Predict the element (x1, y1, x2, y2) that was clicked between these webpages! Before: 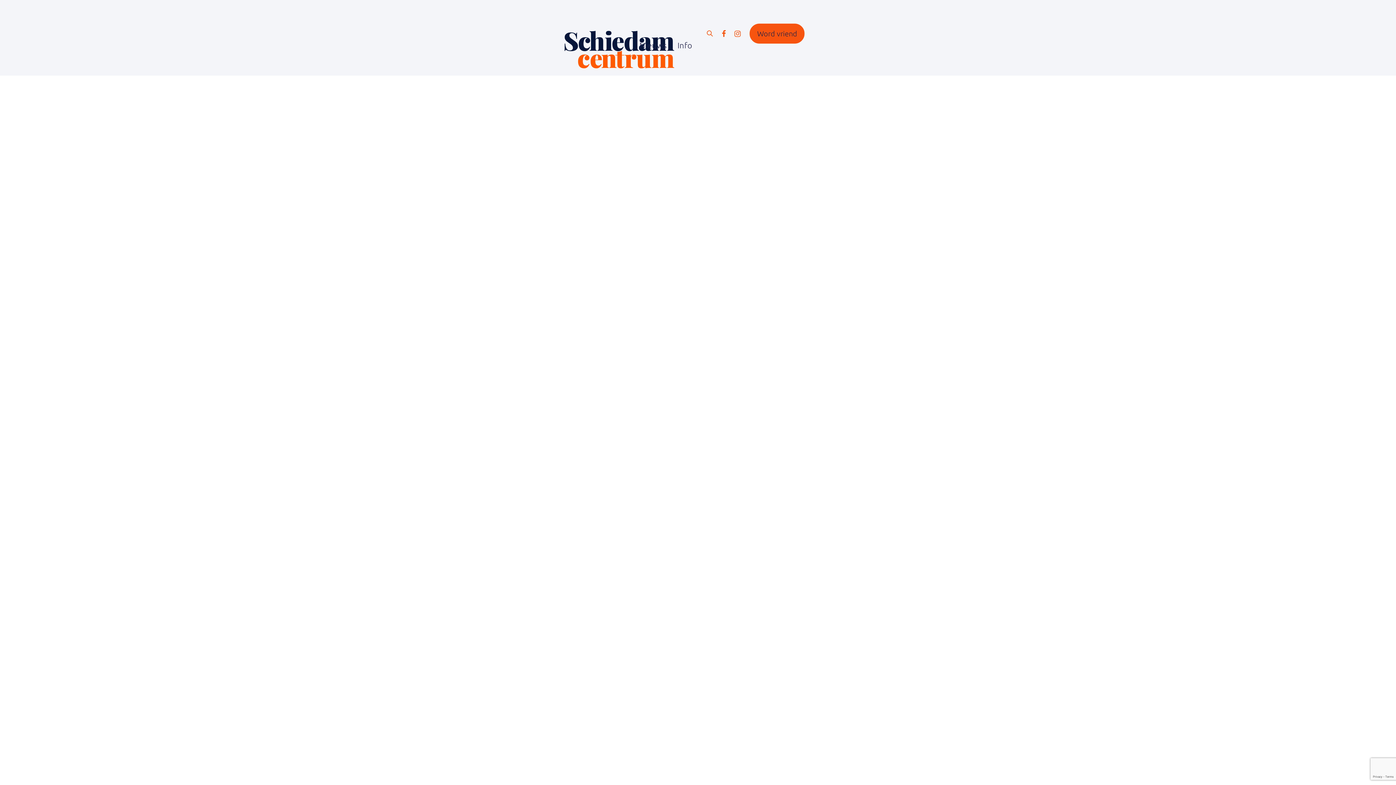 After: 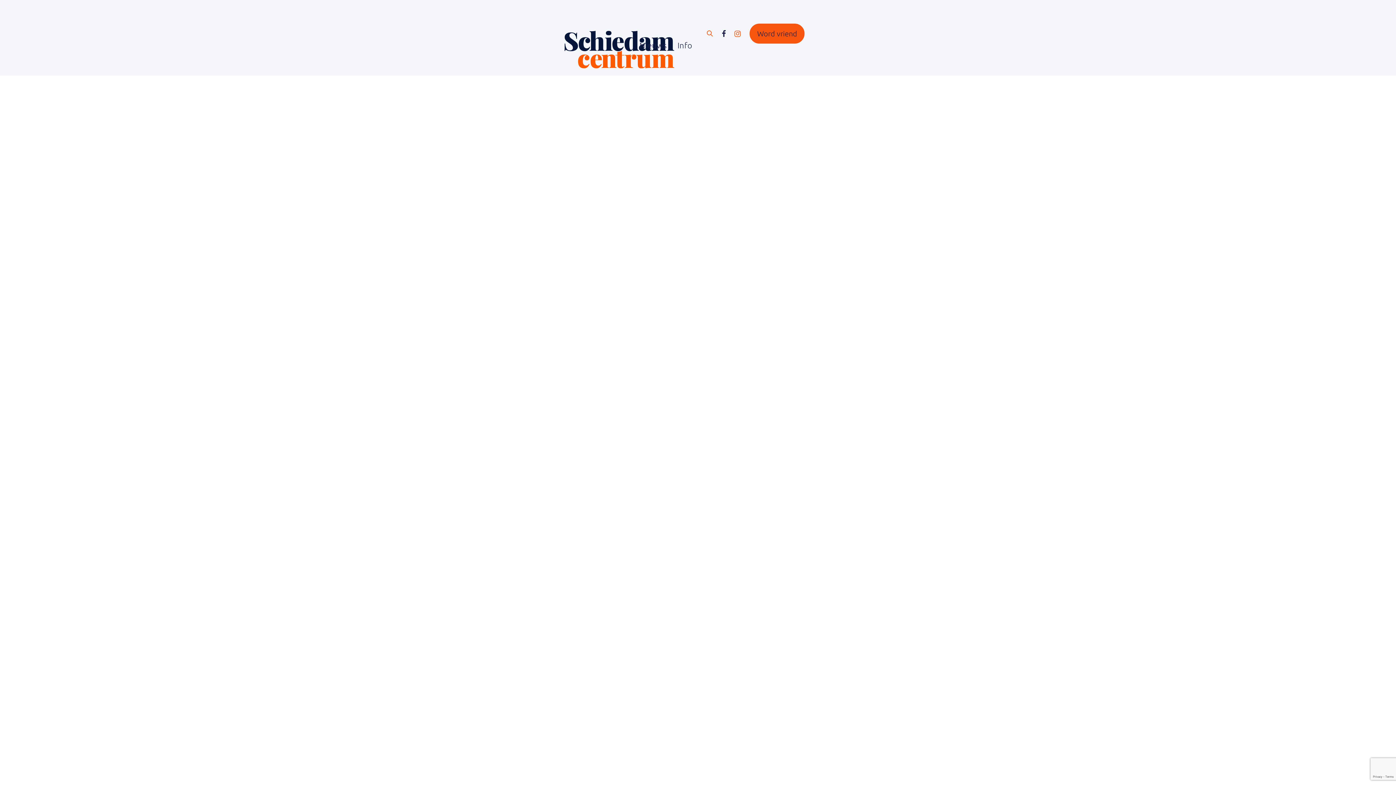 Action: bbox: (721, 29, 725, 37)